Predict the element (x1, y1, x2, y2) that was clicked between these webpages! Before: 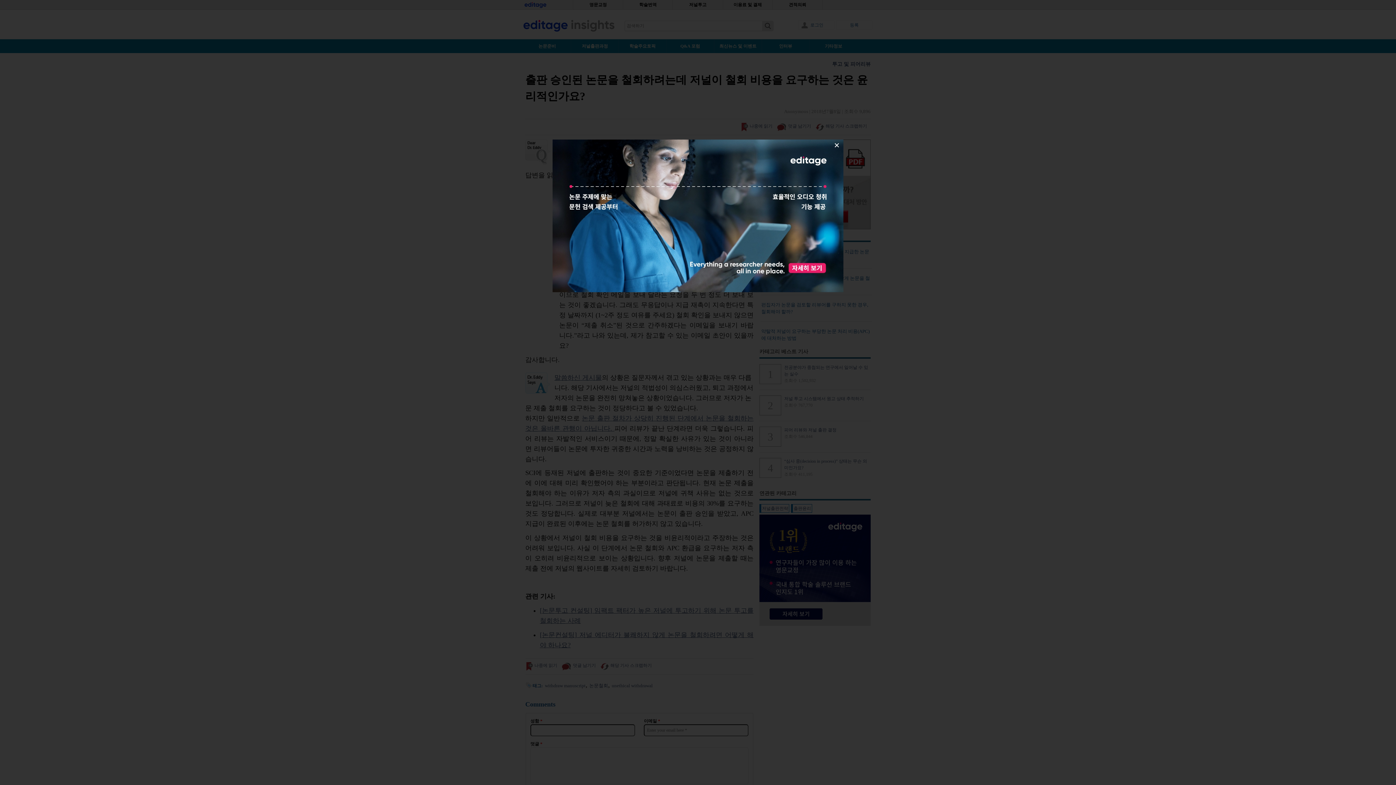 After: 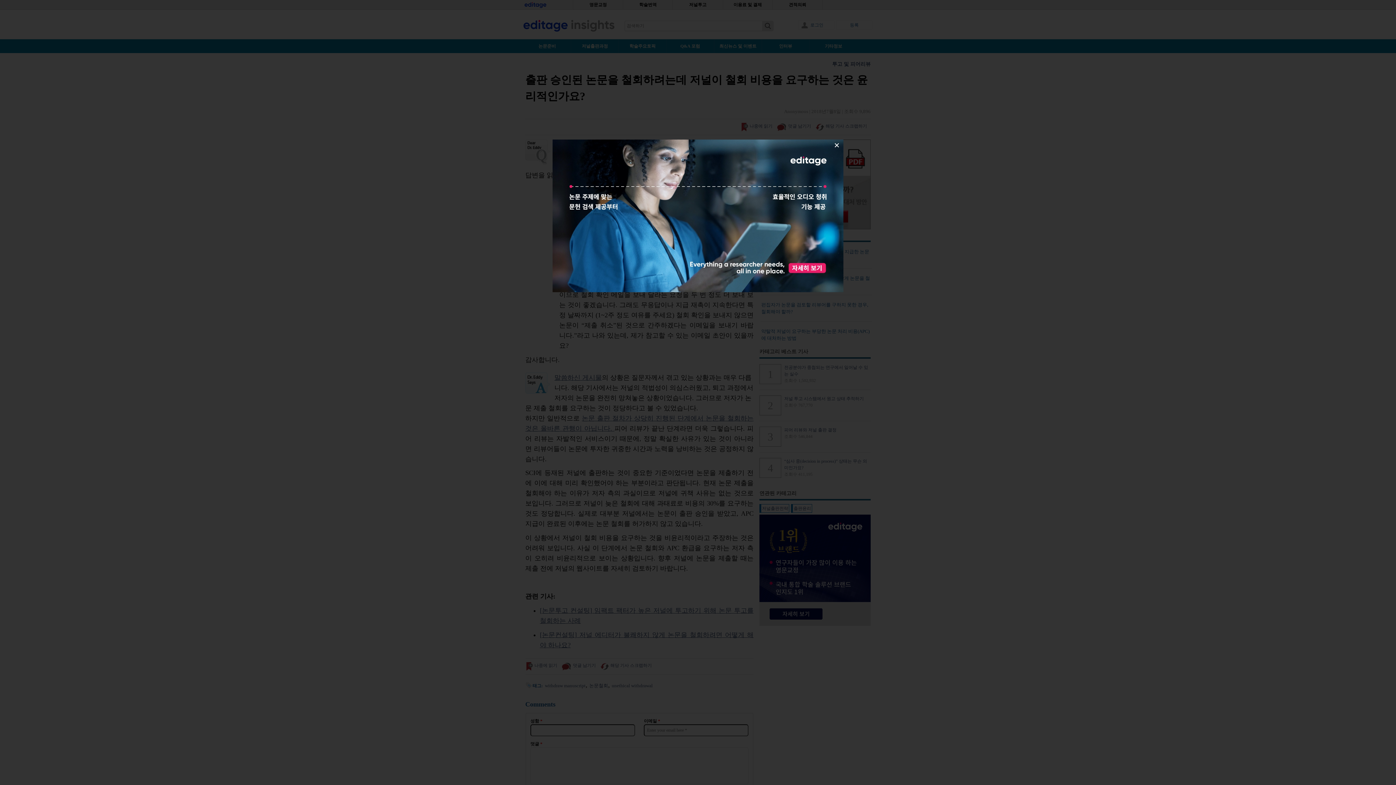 Action: bbox: (552, 288, 843, 293)